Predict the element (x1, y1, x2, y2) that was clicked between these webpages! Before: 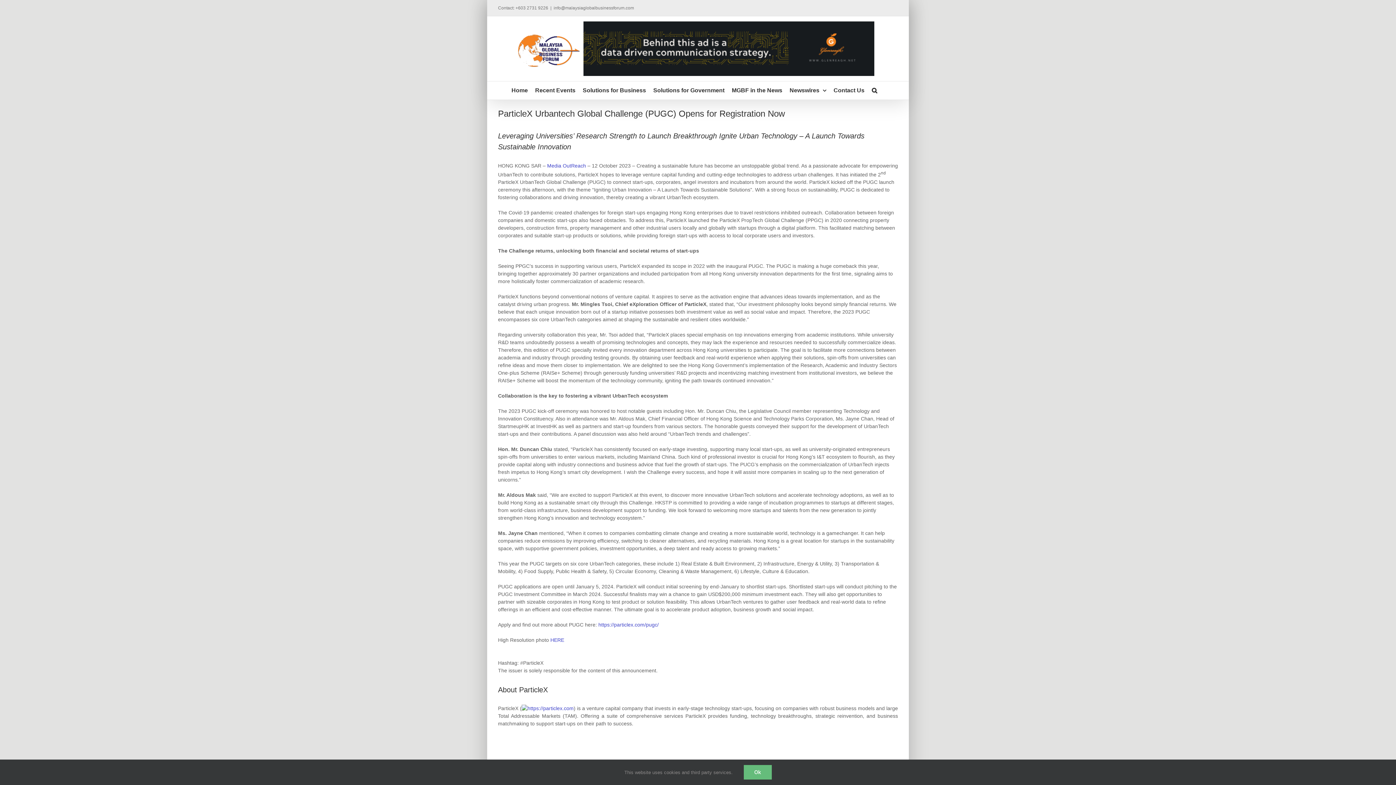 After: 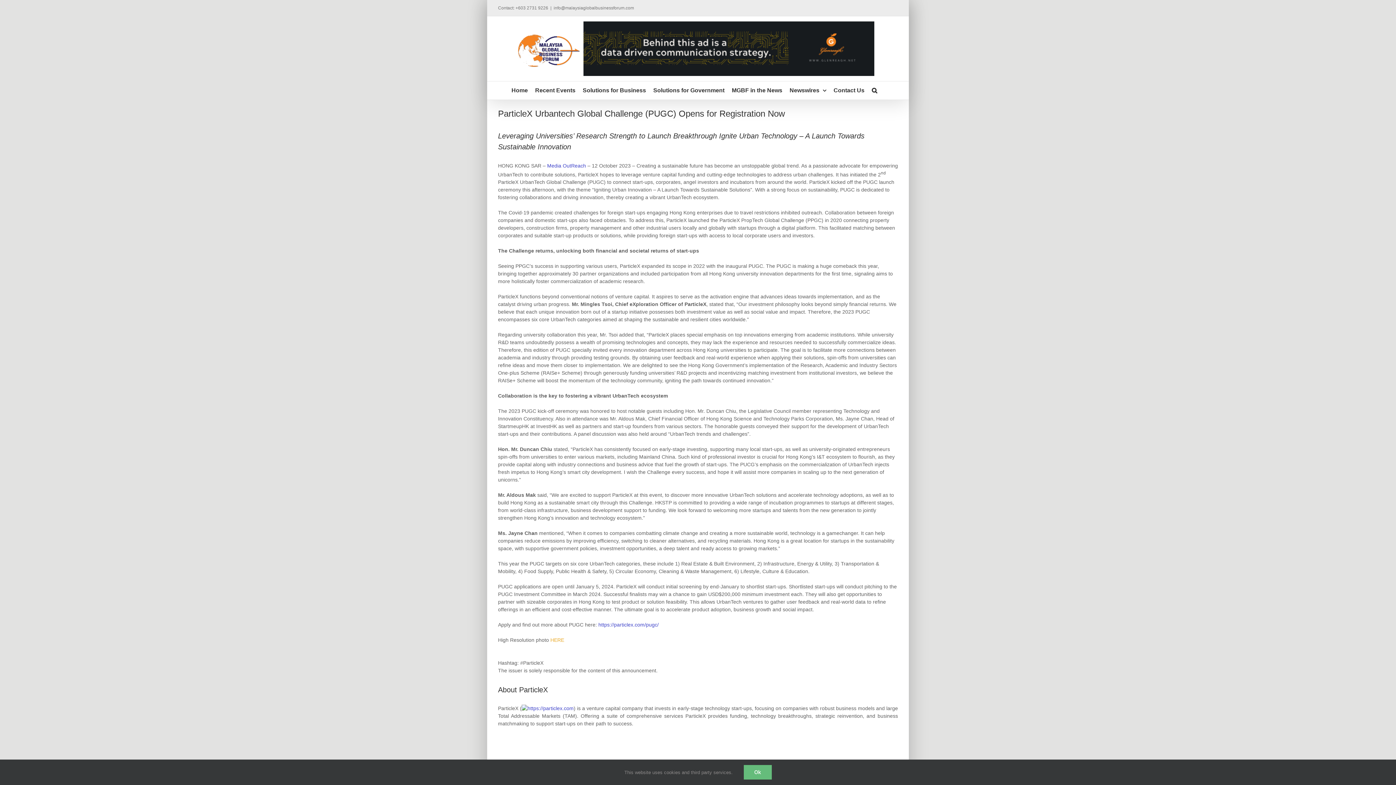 Action: bbox: (550, 637, 564, 643) label: HERE
